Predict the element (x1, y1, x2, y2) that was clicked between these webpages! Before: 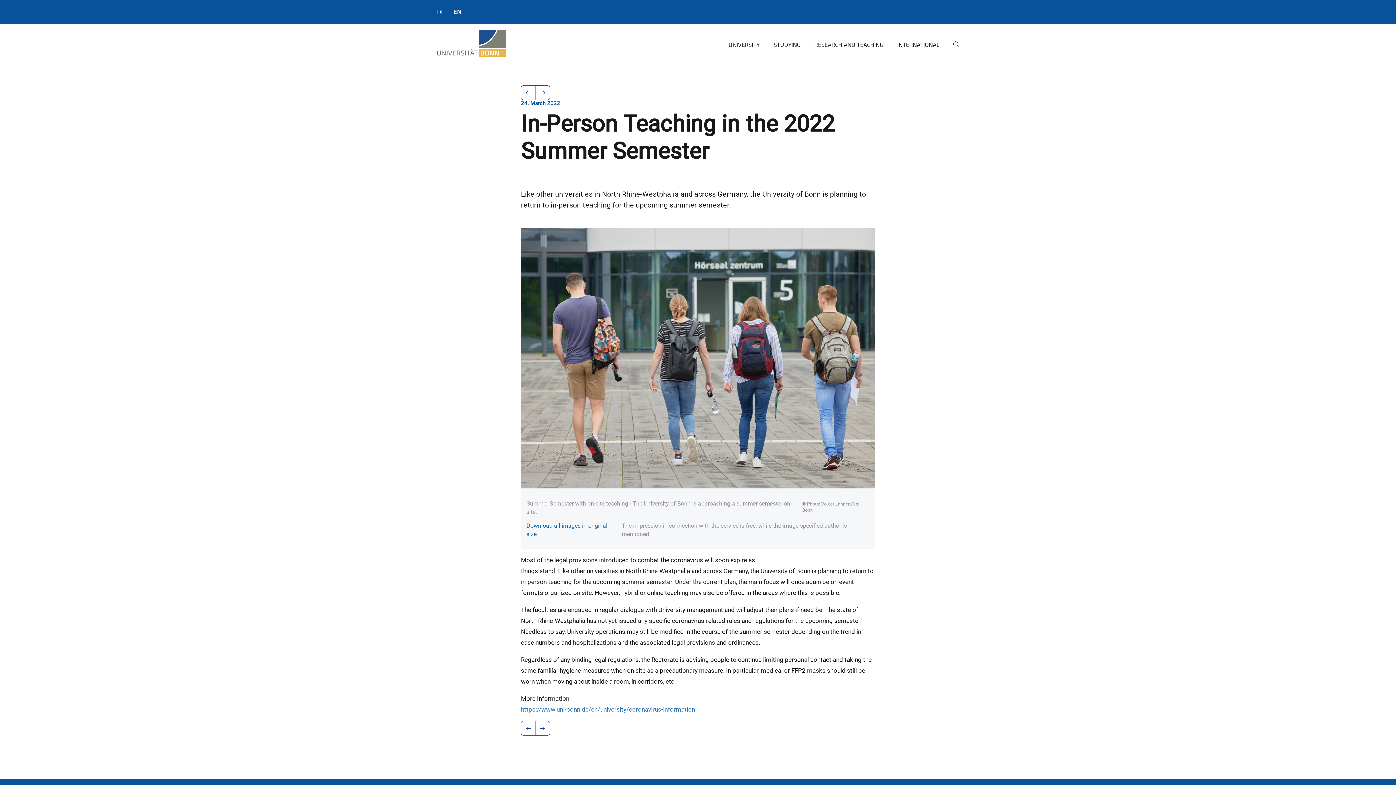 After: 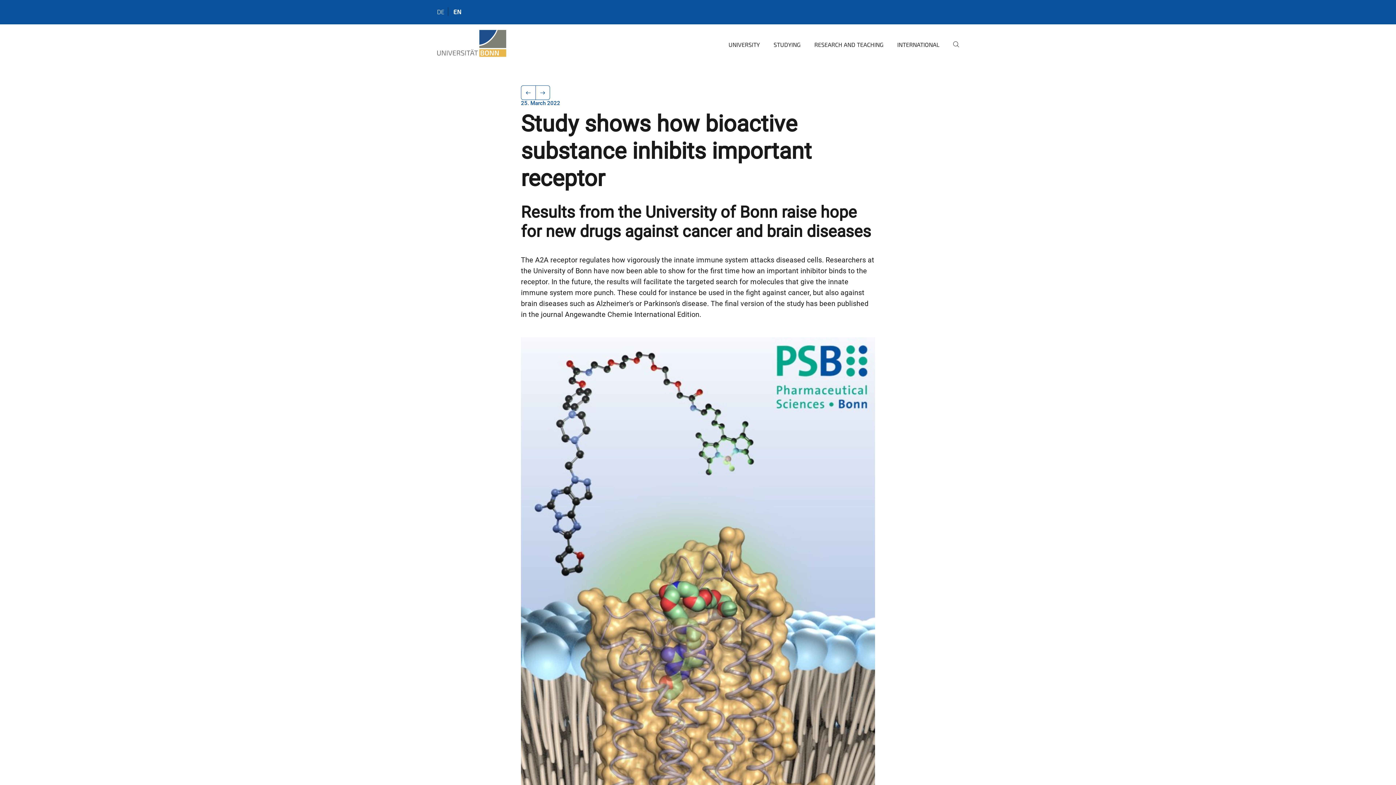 Action: bbox: (521, 85, 535, 100)